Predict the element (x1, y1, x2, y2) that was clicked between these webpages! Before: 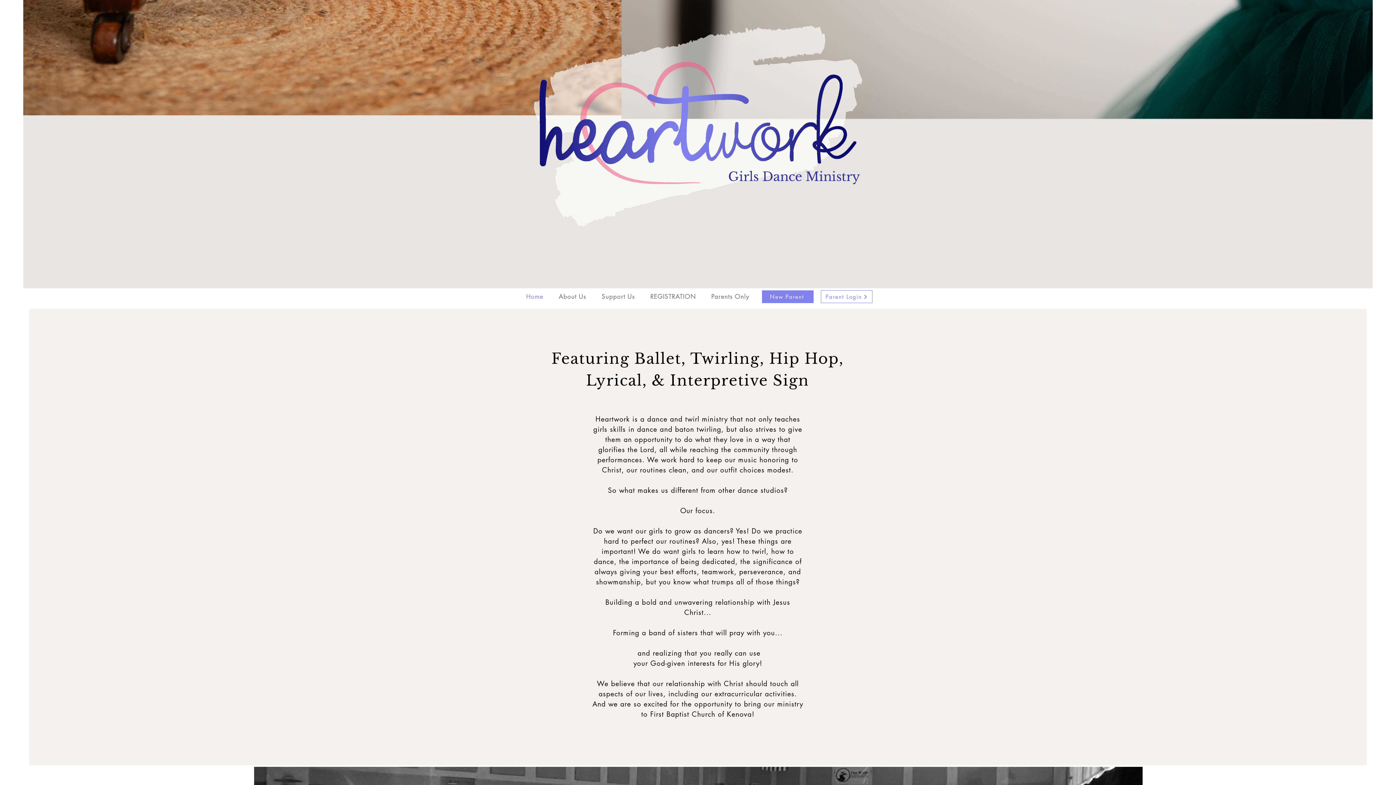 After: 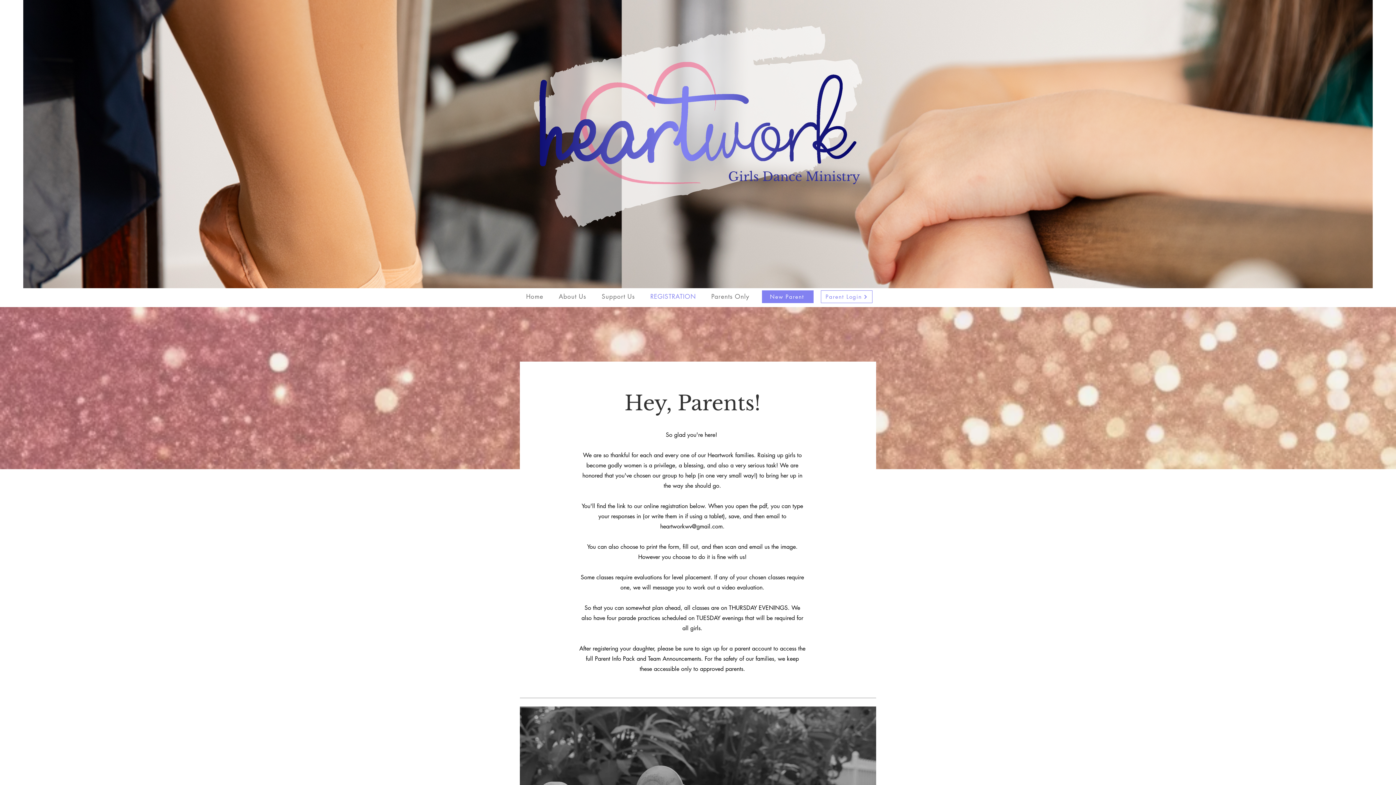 Action: label: REGISTRATION bbox: (644, 289, 702, 304)